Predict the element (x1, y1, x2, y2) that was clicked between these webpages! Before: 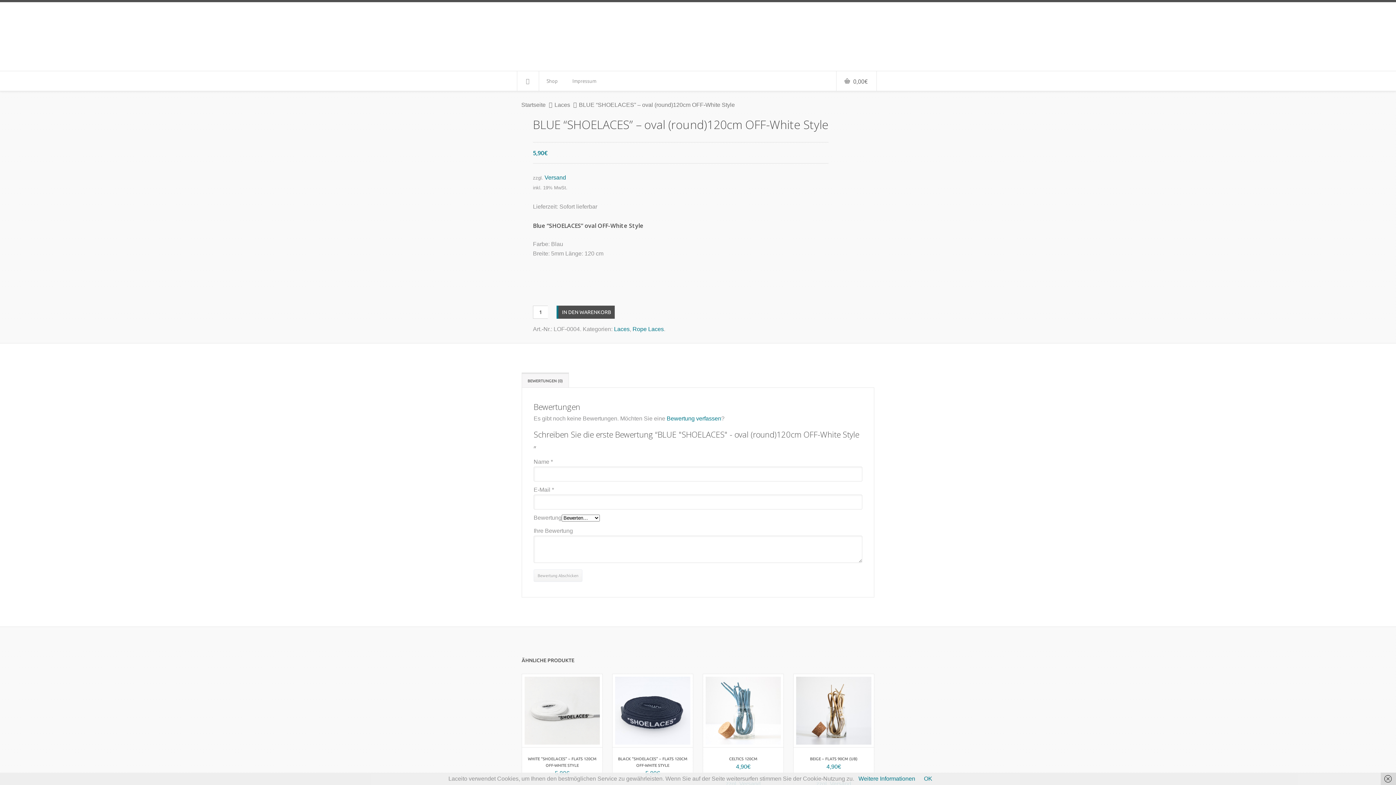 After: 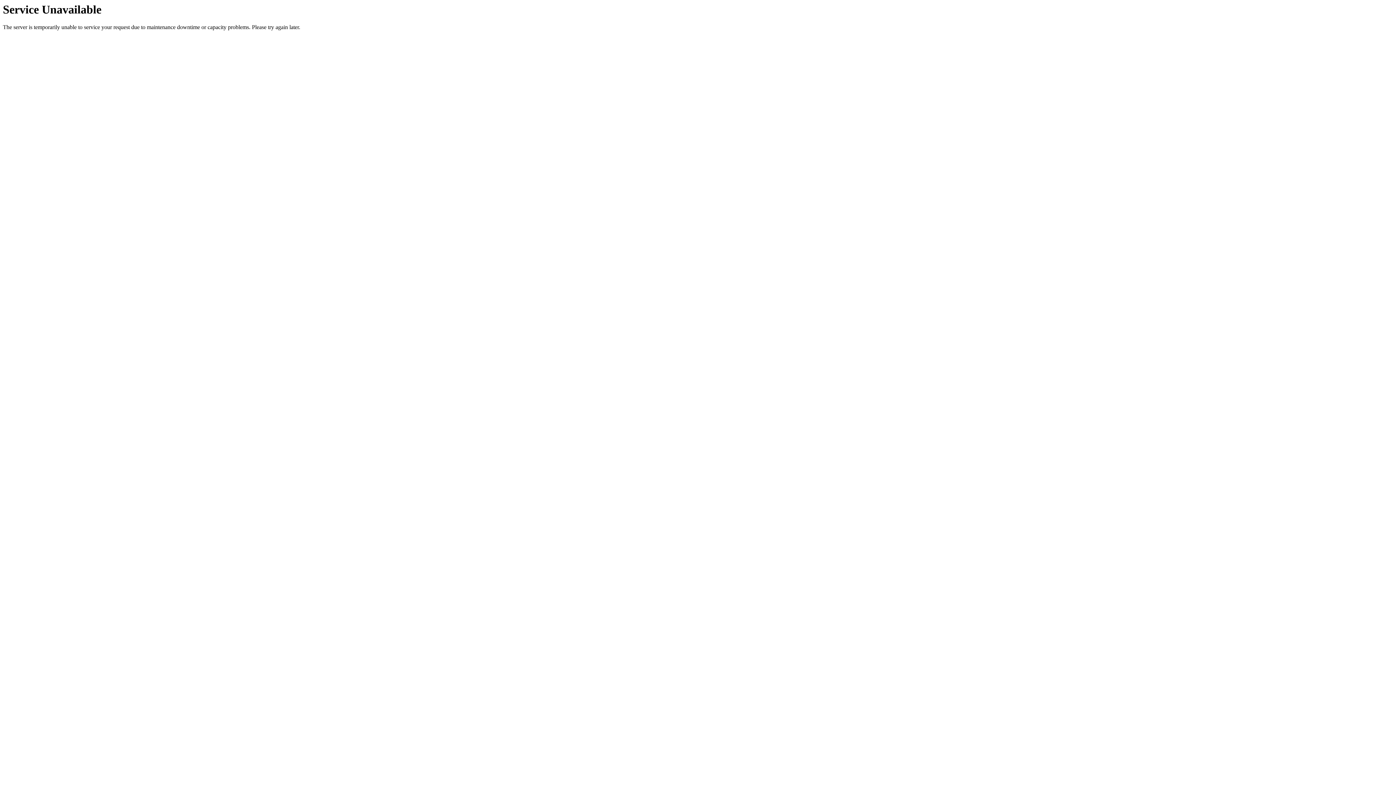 Action: bbox: (556, 305, 614, 318) label: IN DEN WARENKORB